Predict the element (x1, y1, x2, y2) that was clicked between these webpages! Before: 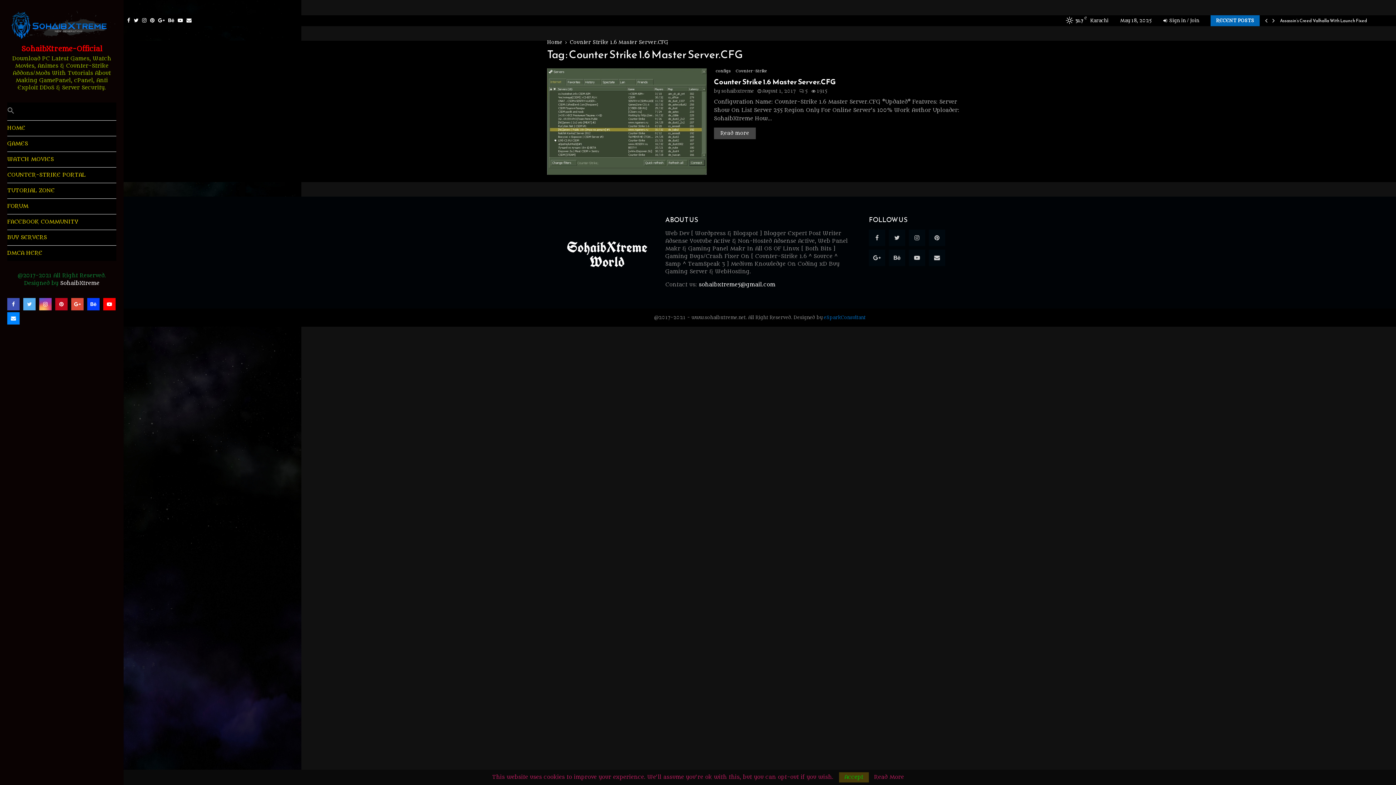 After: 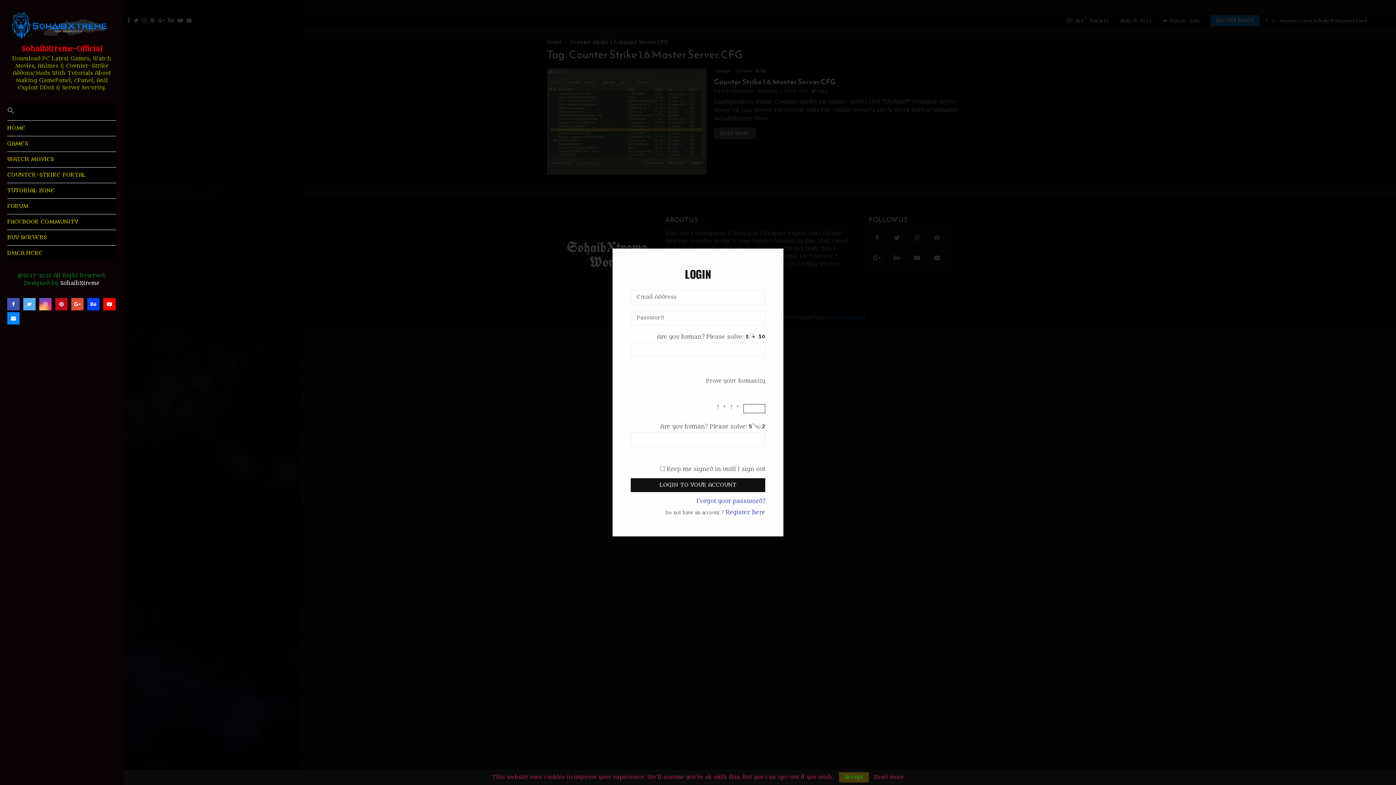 Action: label:  Sign in / Join bbox: (1163, 15, 1199, 26)